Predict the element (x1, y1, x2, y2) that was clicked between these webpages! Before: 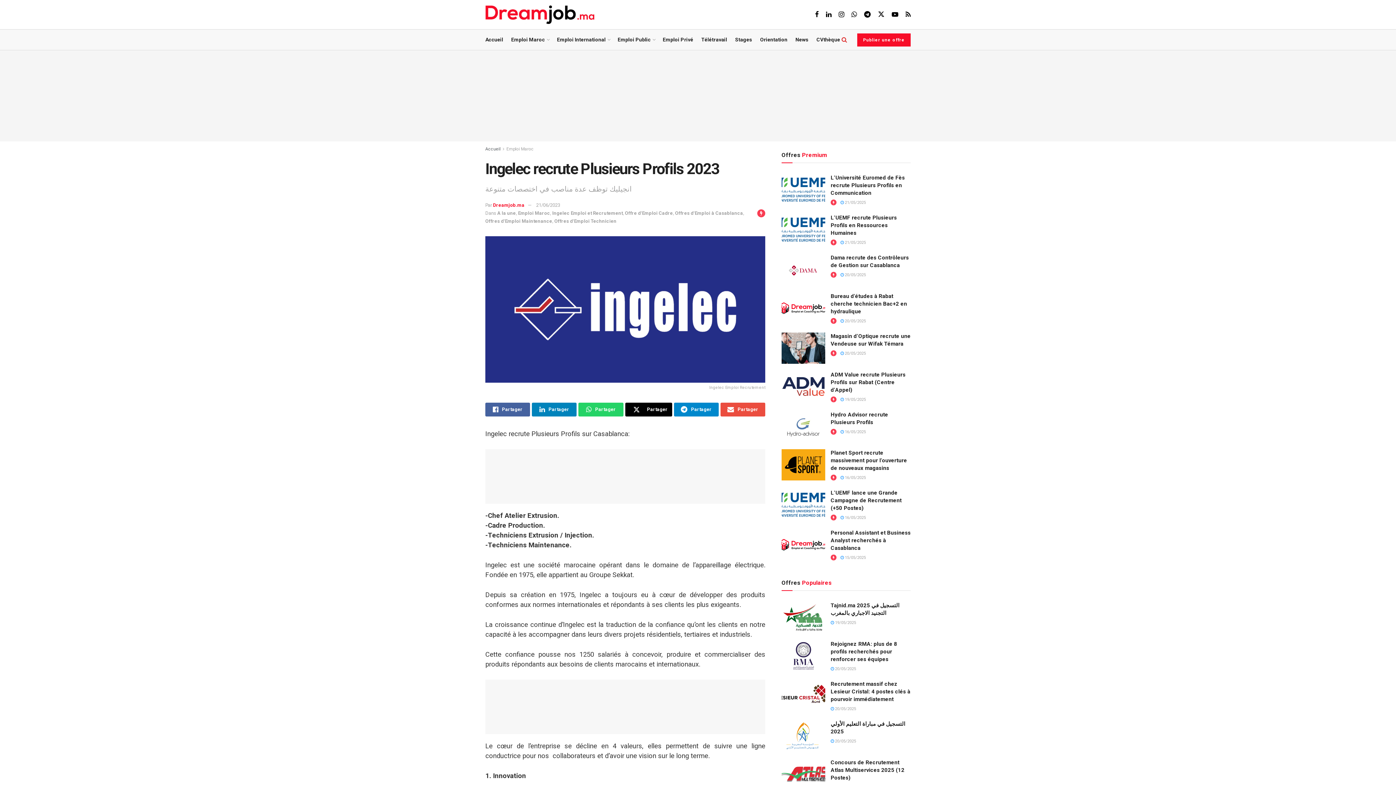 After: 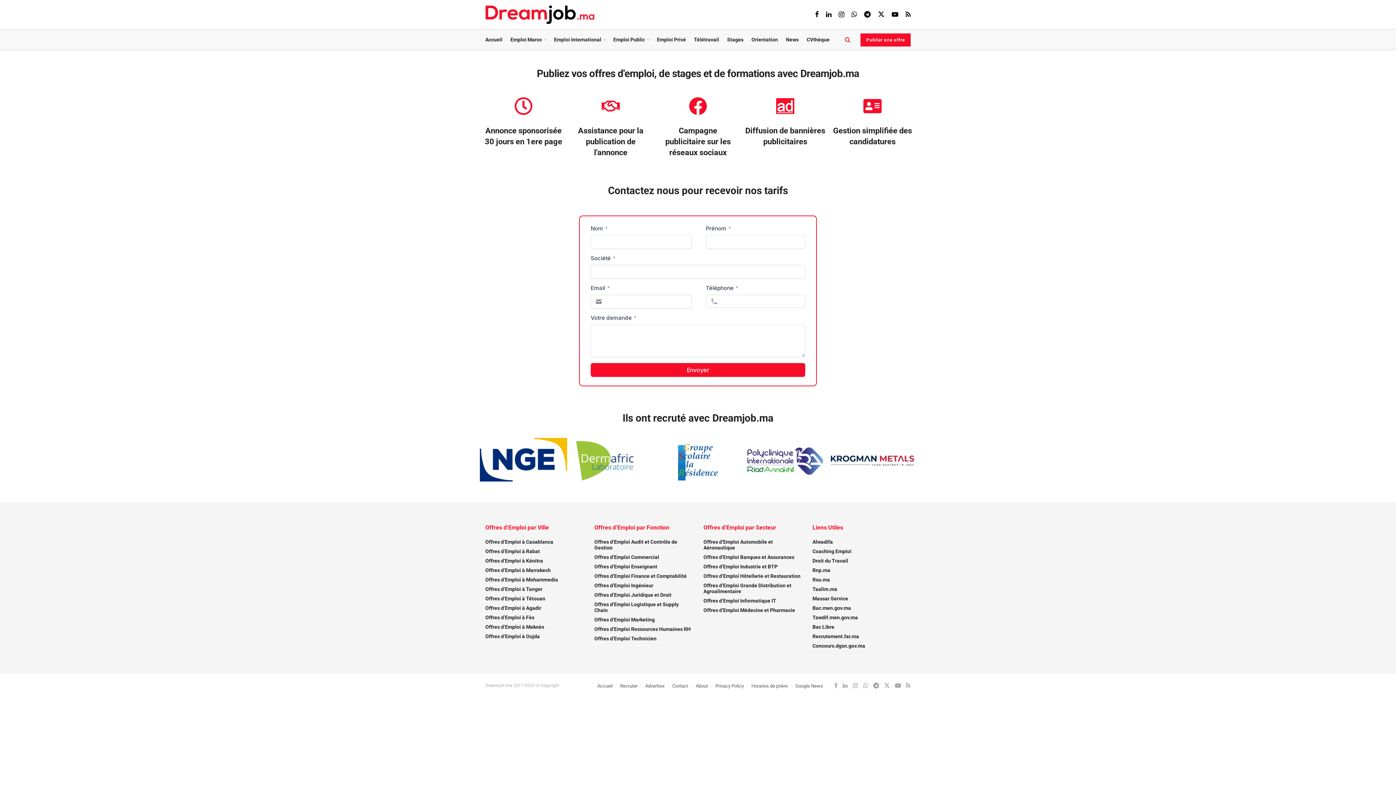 Action: bbox: (857, 33, 910, 46) label: Publier une offre